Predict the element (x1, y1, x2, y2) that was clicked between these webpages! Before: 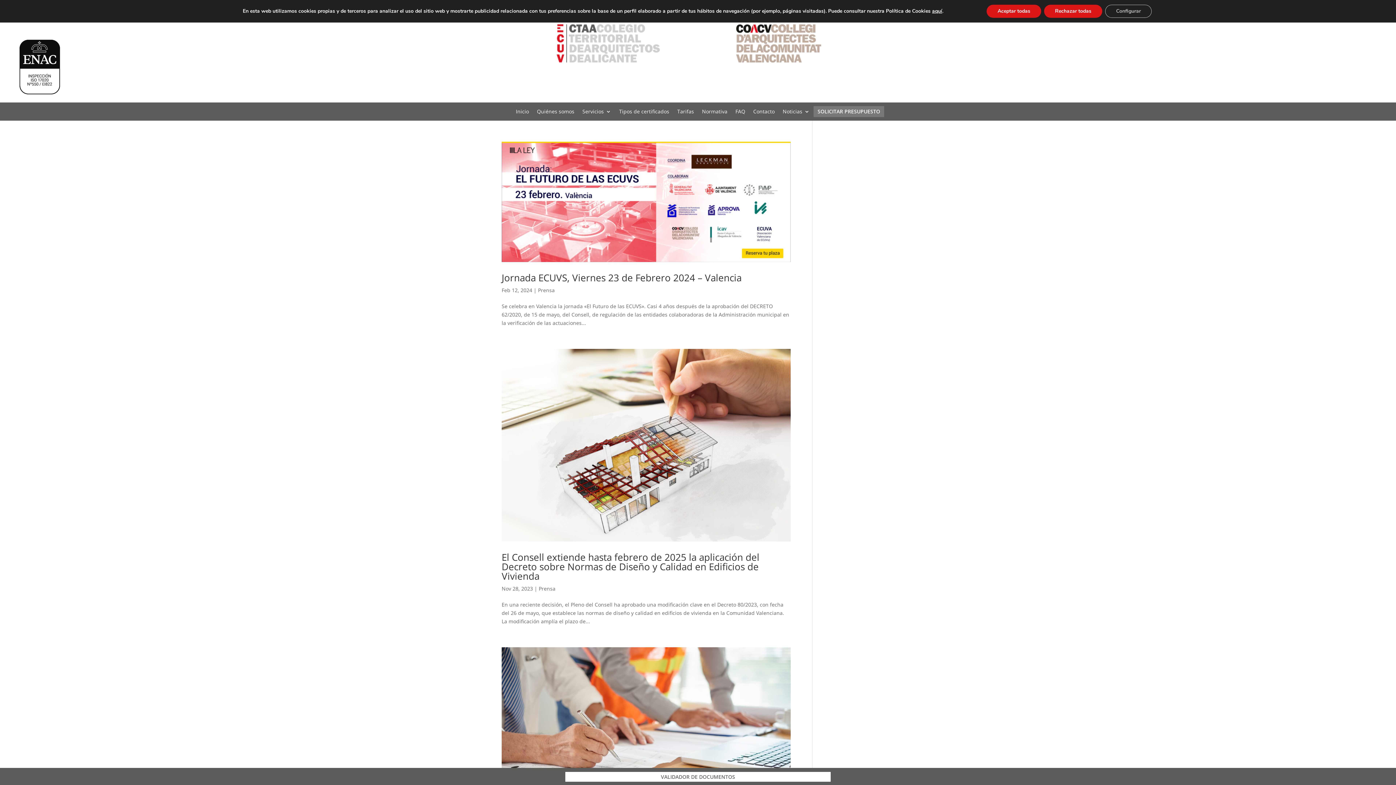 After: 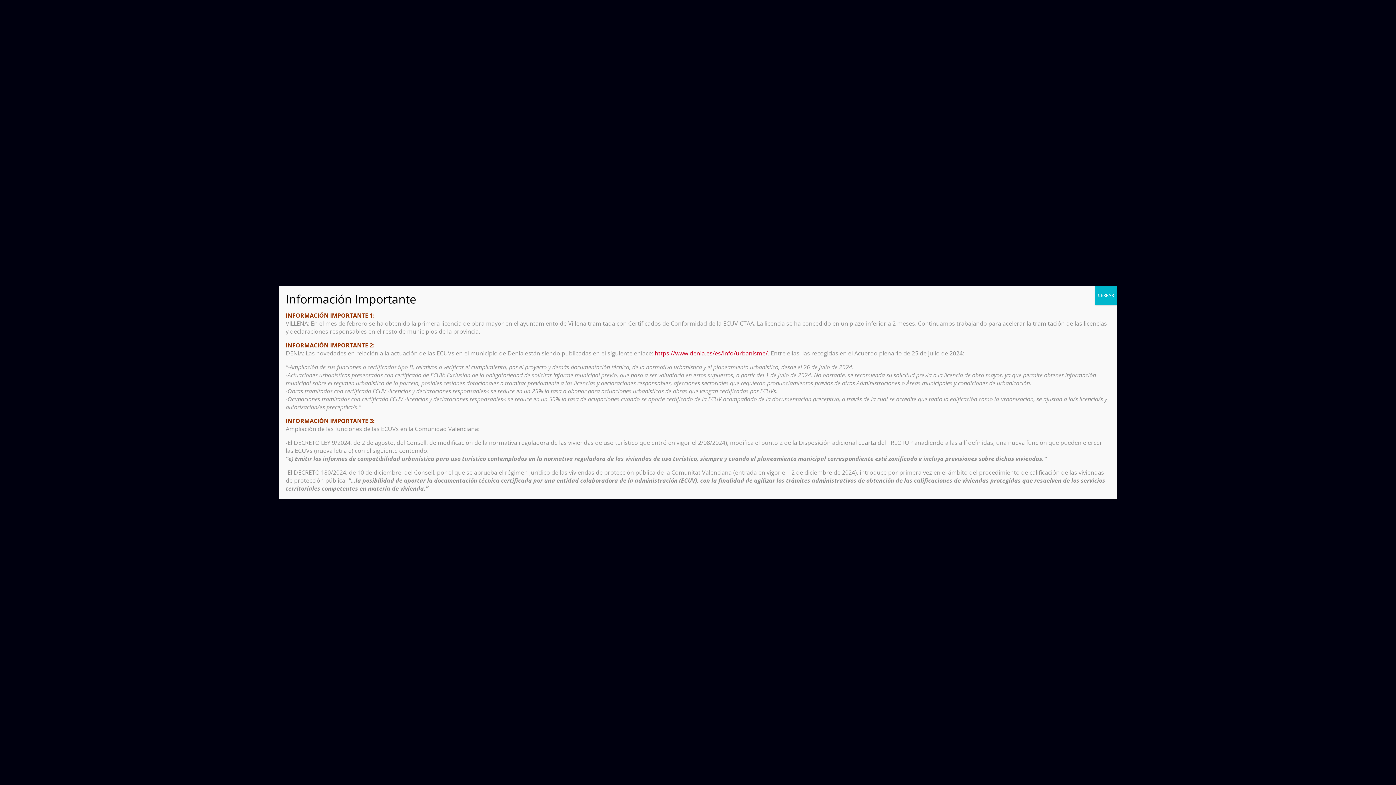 Action: bbox: (556, 57, 659, 64)